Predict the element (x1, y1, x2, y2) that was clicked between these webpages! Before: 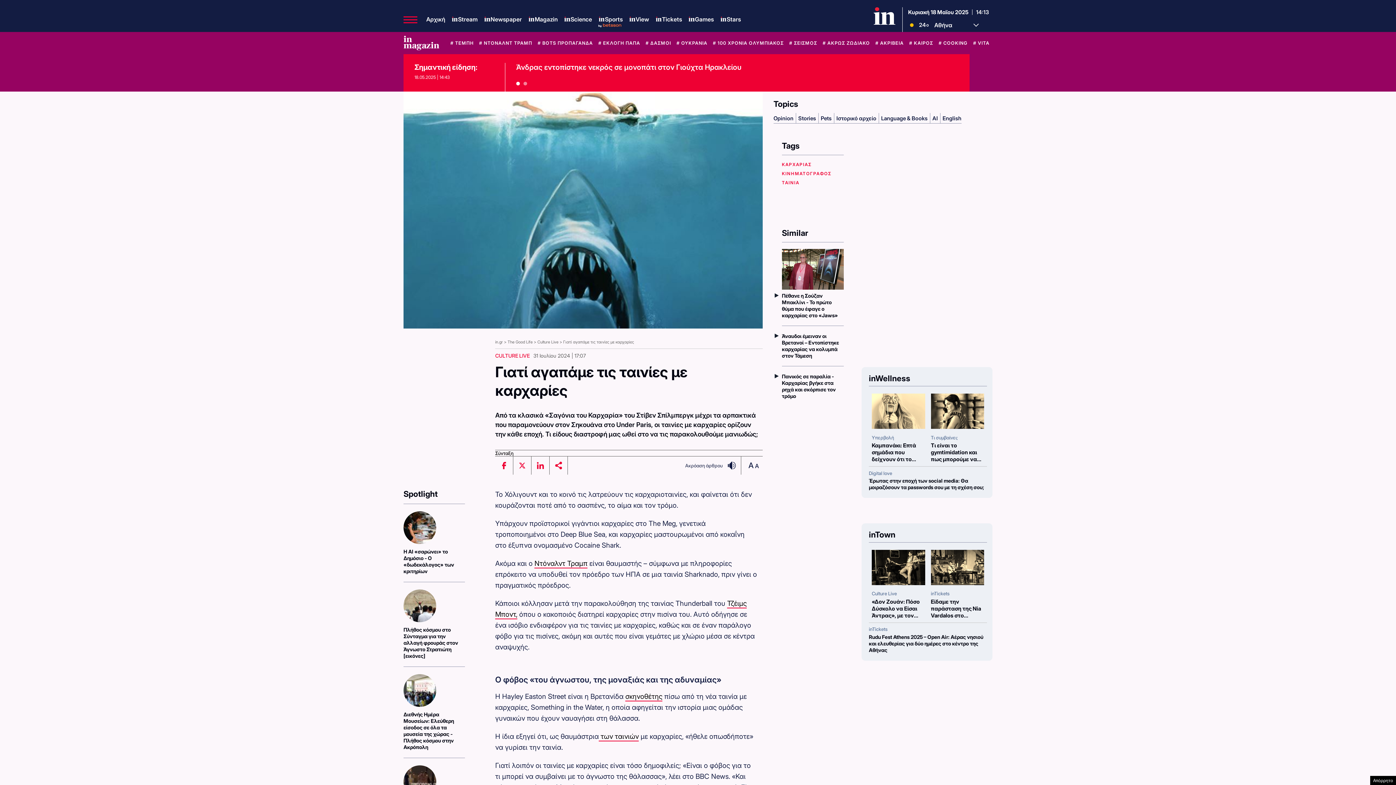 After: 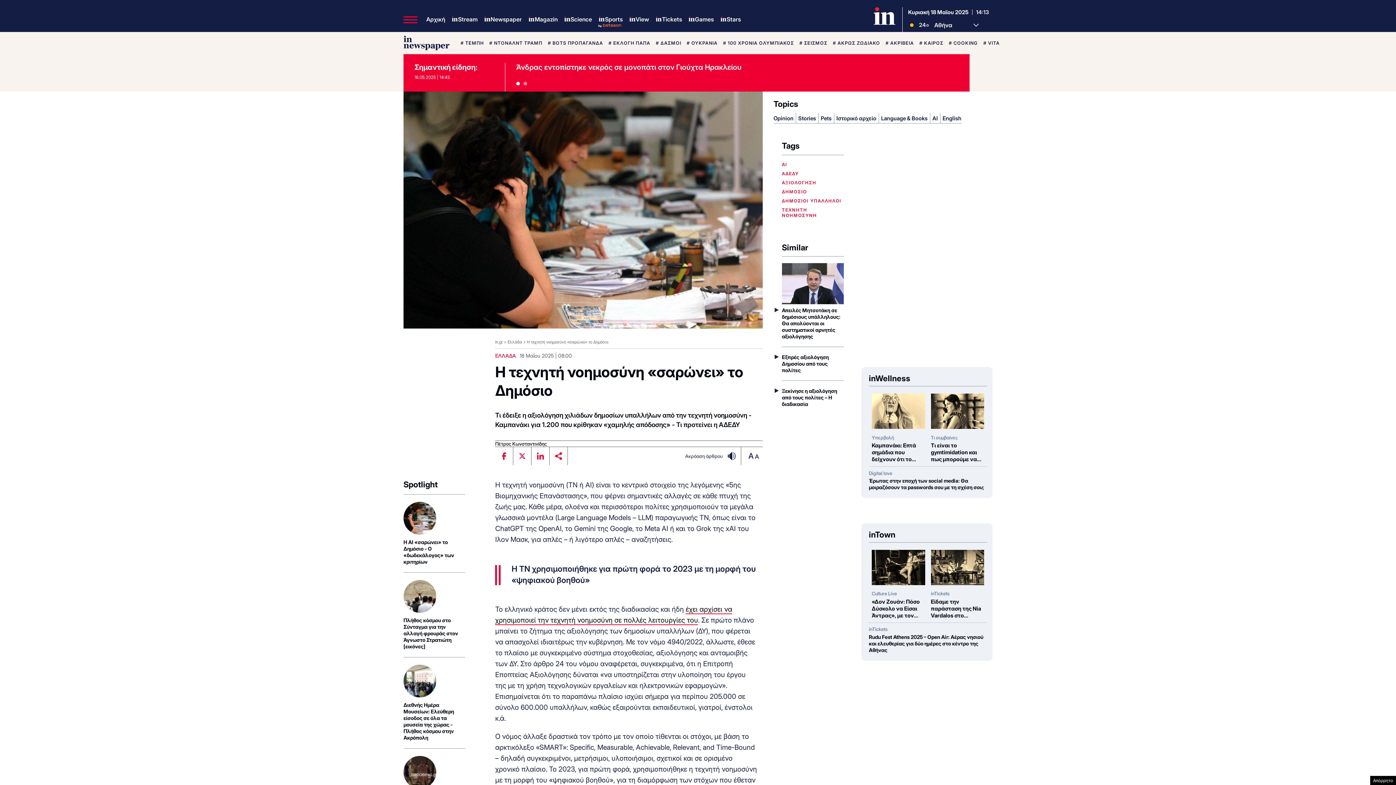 Action: label: Η ΑΙ «σαρώνει» το Δημόσιο - Ο «δωδεκάλογος» των κριτηρίων bbox: (403, 511, 465, 574)